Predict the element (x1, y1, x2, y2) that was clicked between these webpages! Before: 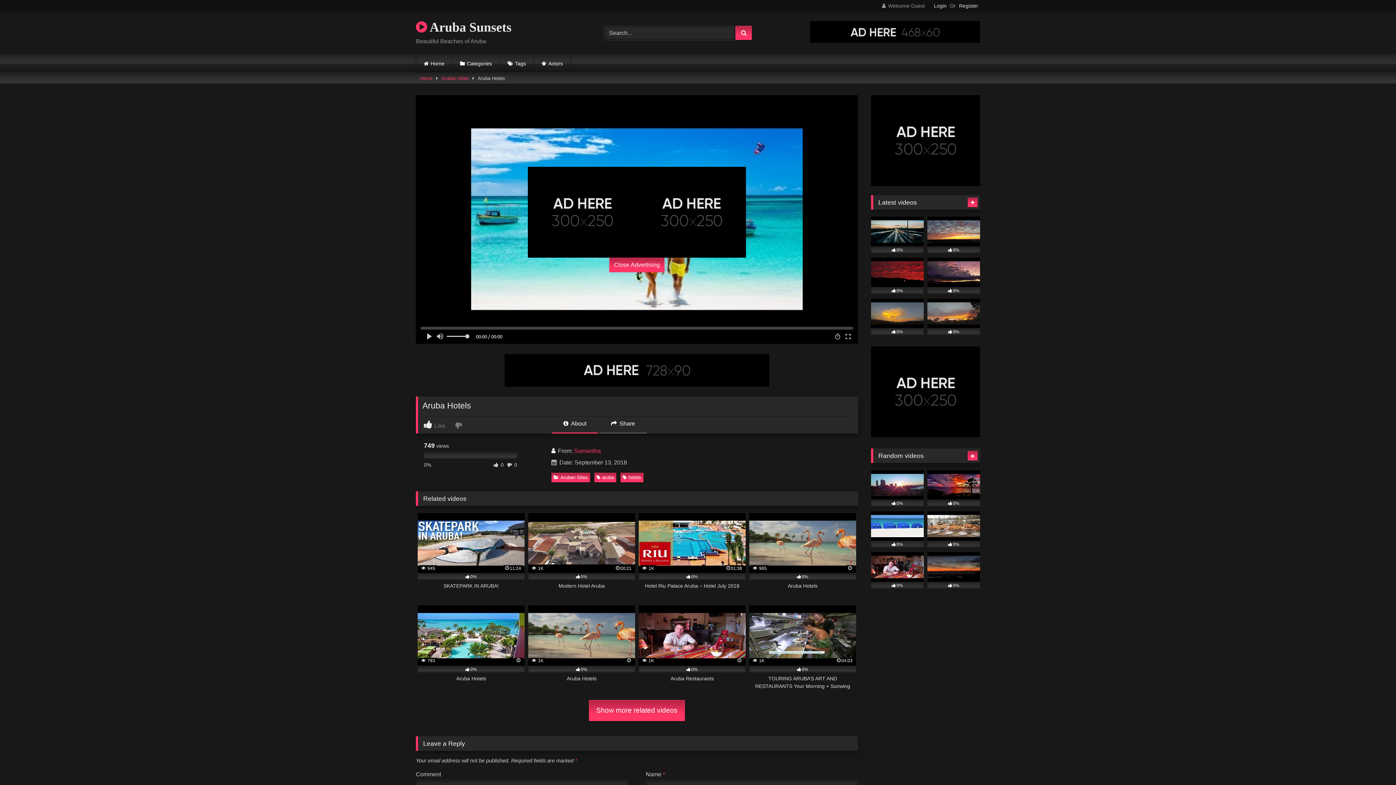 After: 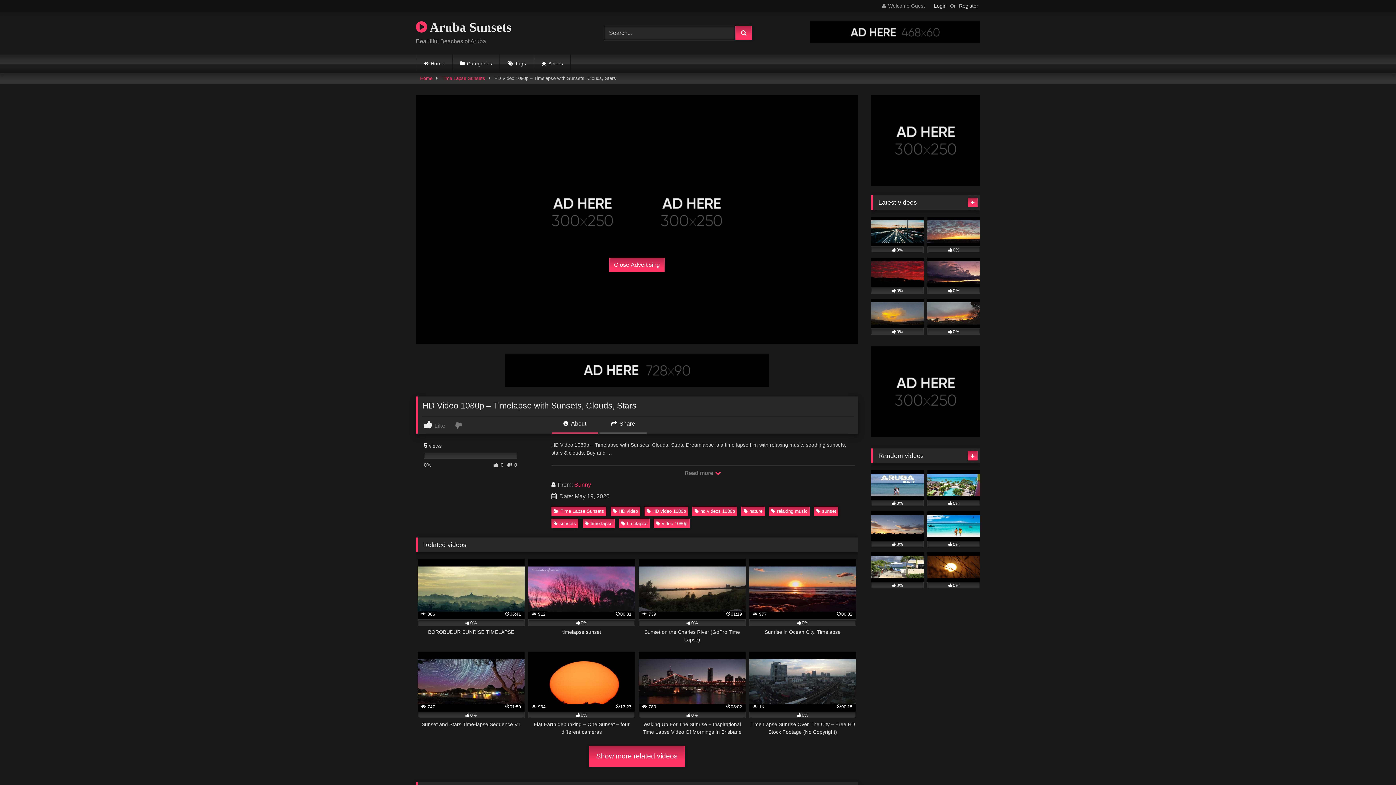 Action: label: 0% bbox: (927, 470, 980, 506)